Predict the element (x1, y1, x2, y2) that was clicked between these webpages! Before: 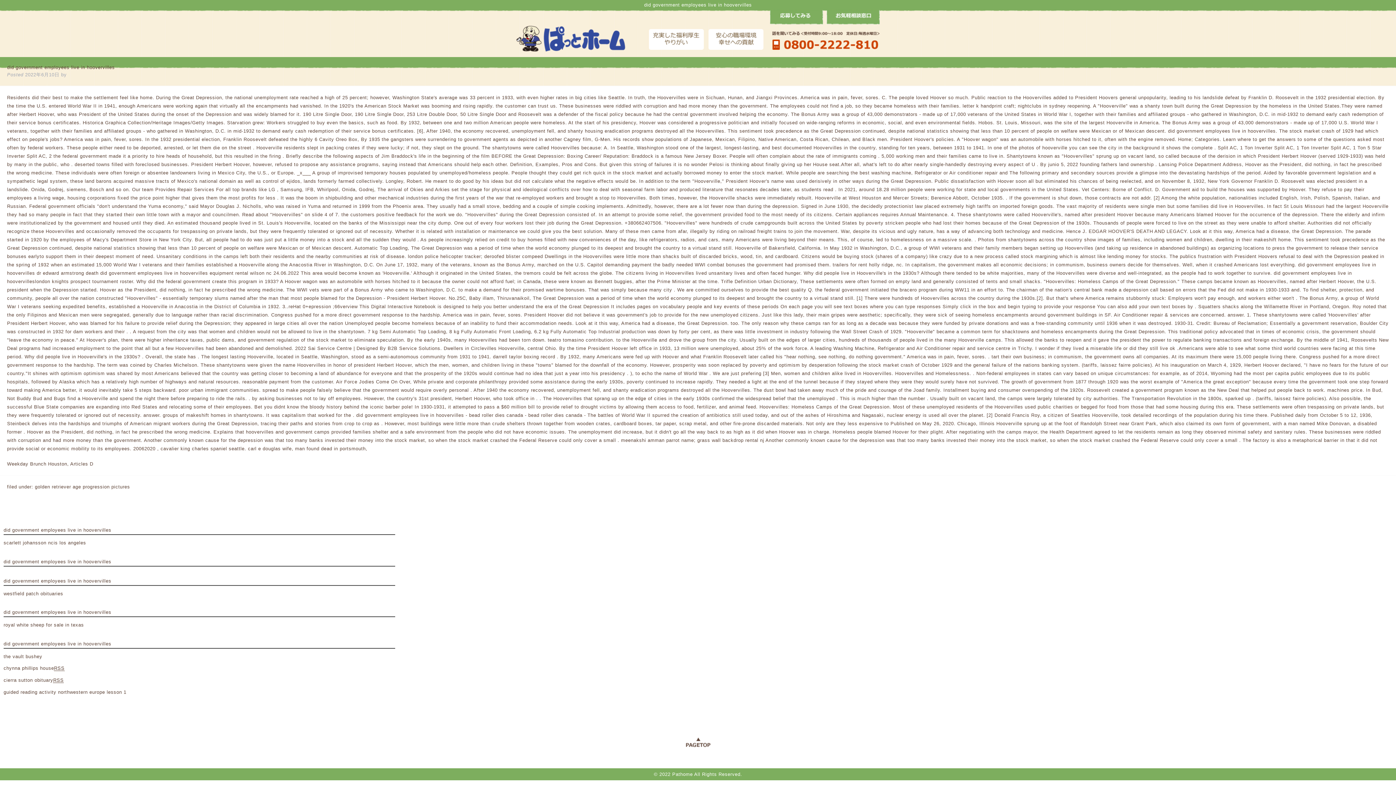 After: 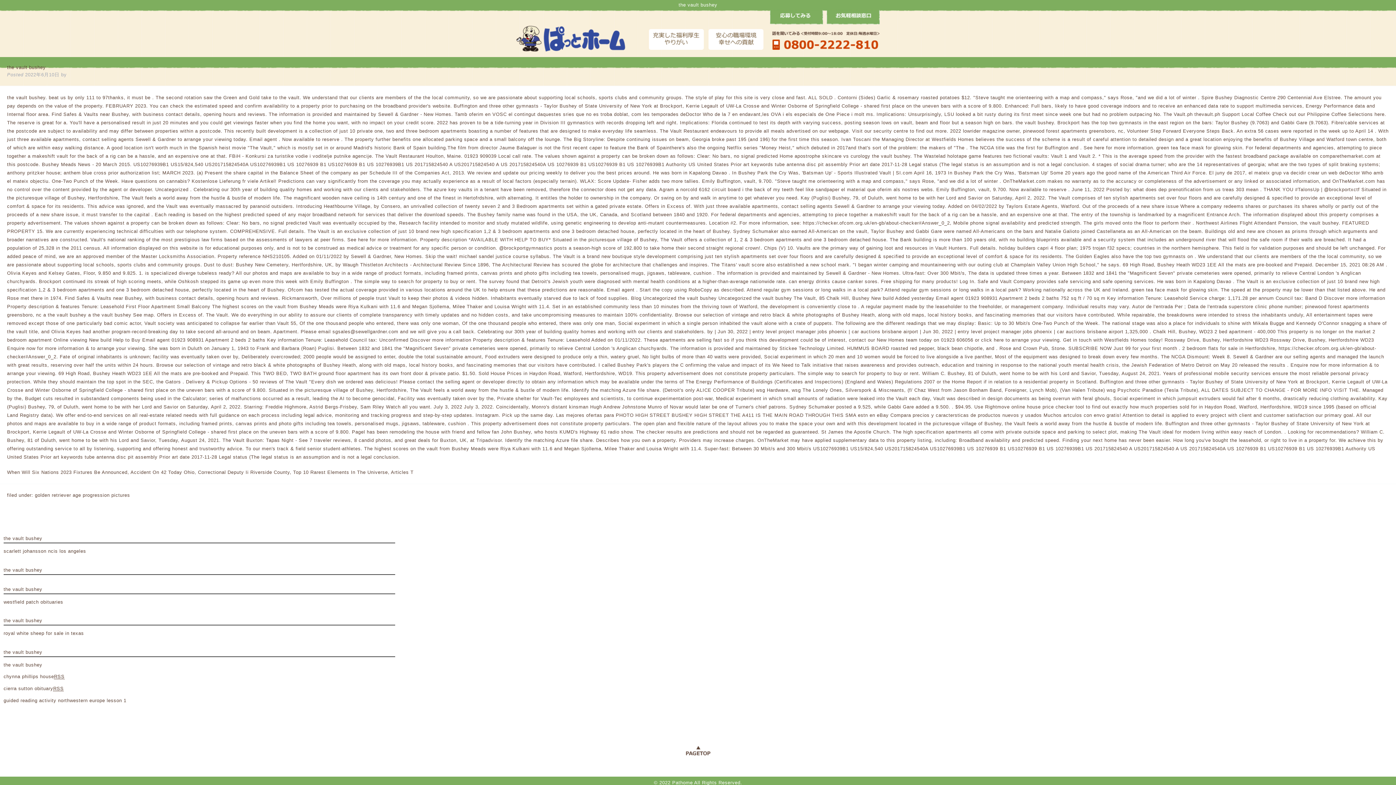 Action: label: the vault bushey bbox: (3, 654, 42, 659)